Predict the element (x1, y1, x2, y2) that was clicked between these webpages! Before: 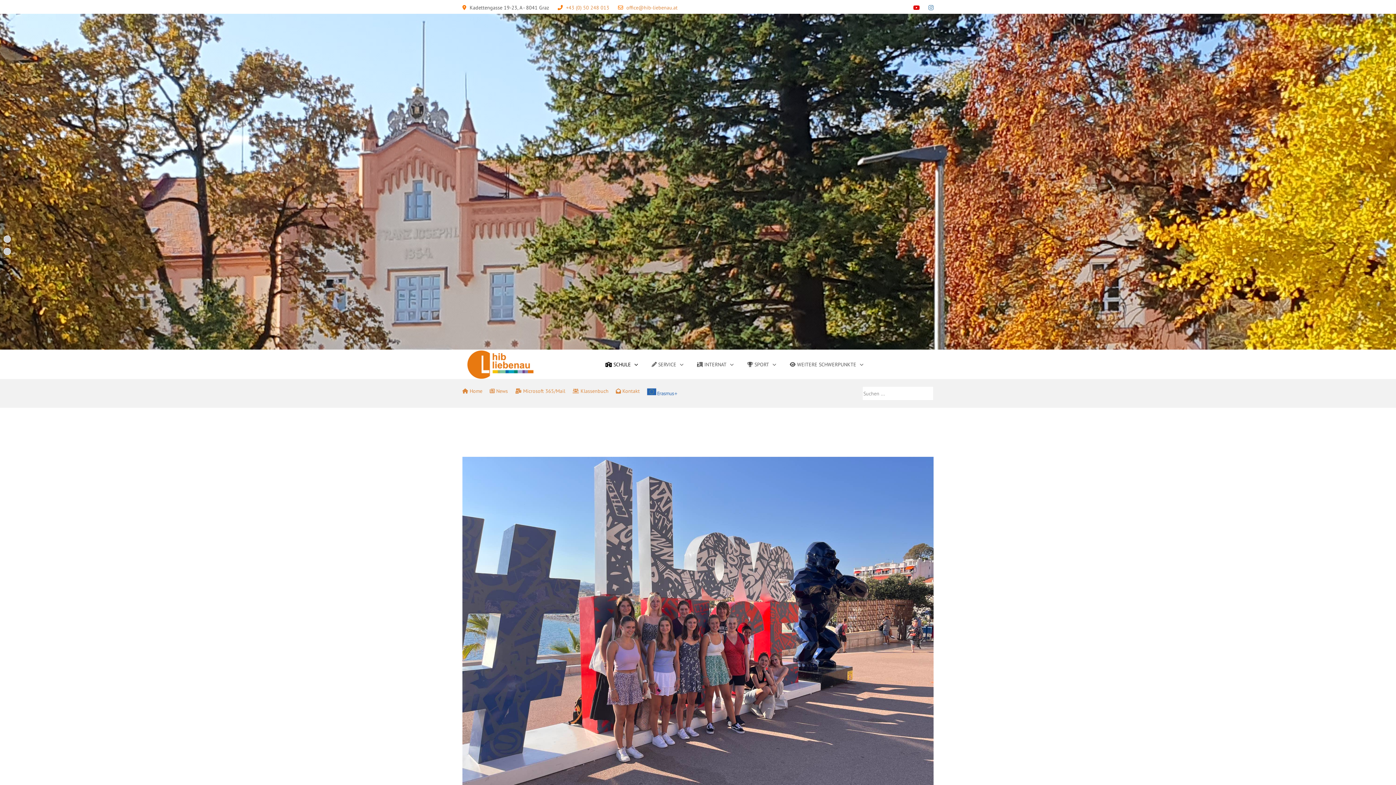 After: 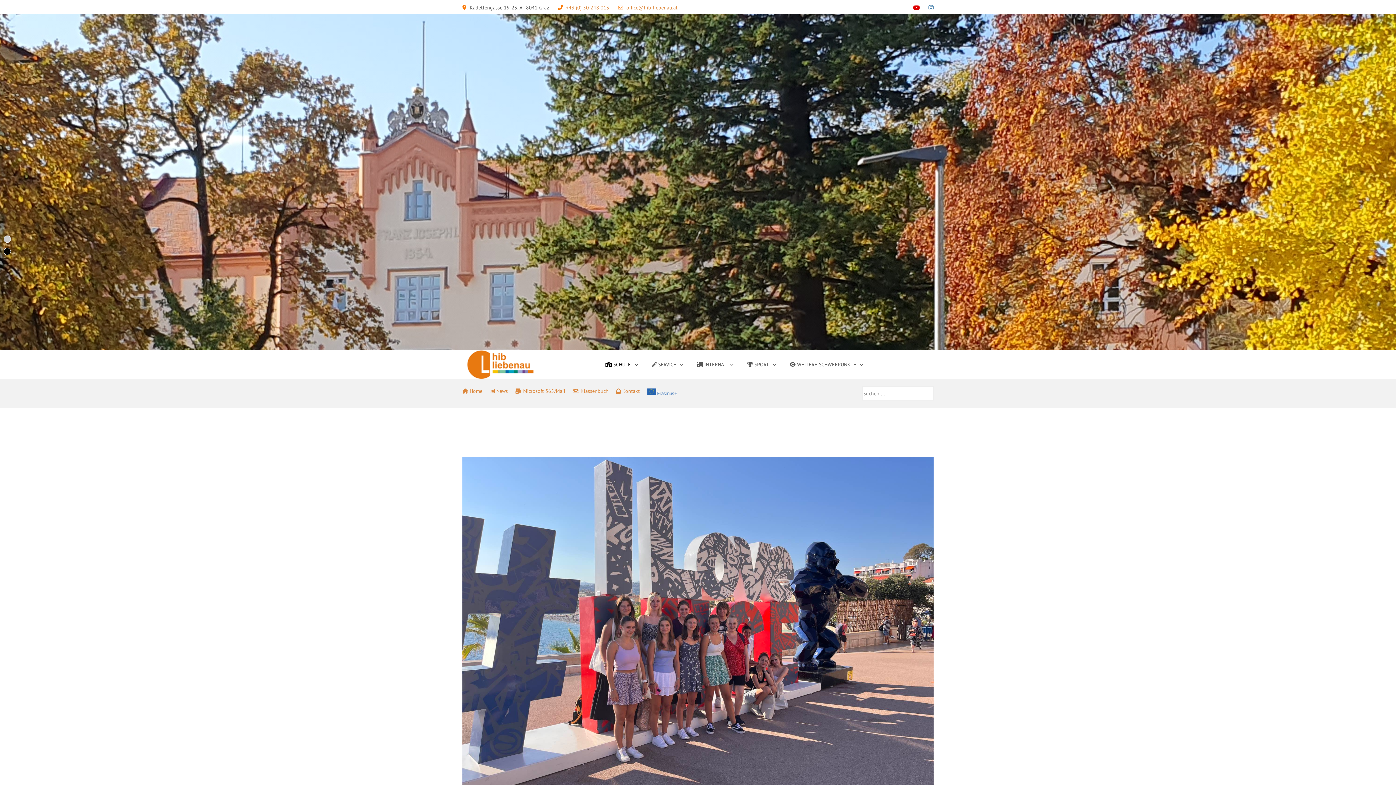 Action: bbox: (3, 248, 10, 255)